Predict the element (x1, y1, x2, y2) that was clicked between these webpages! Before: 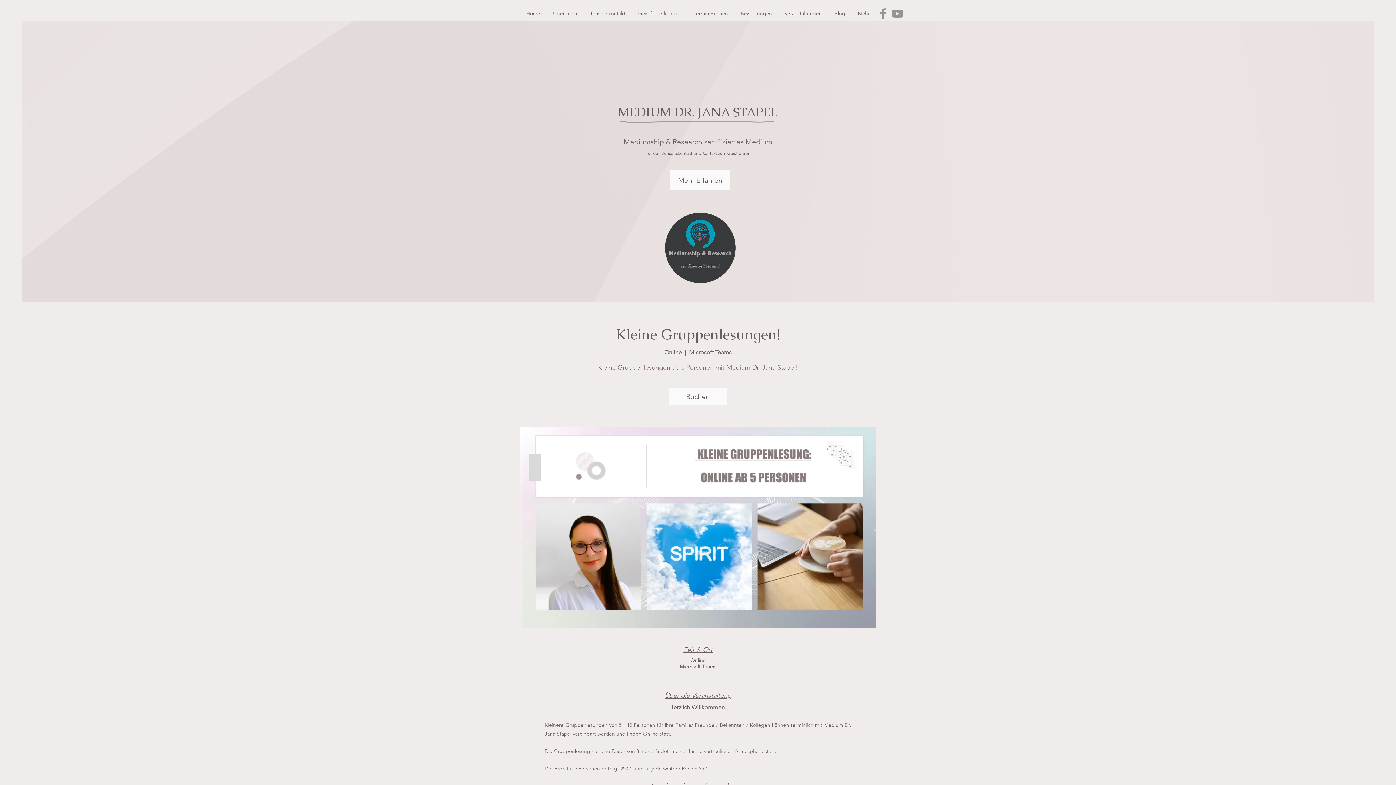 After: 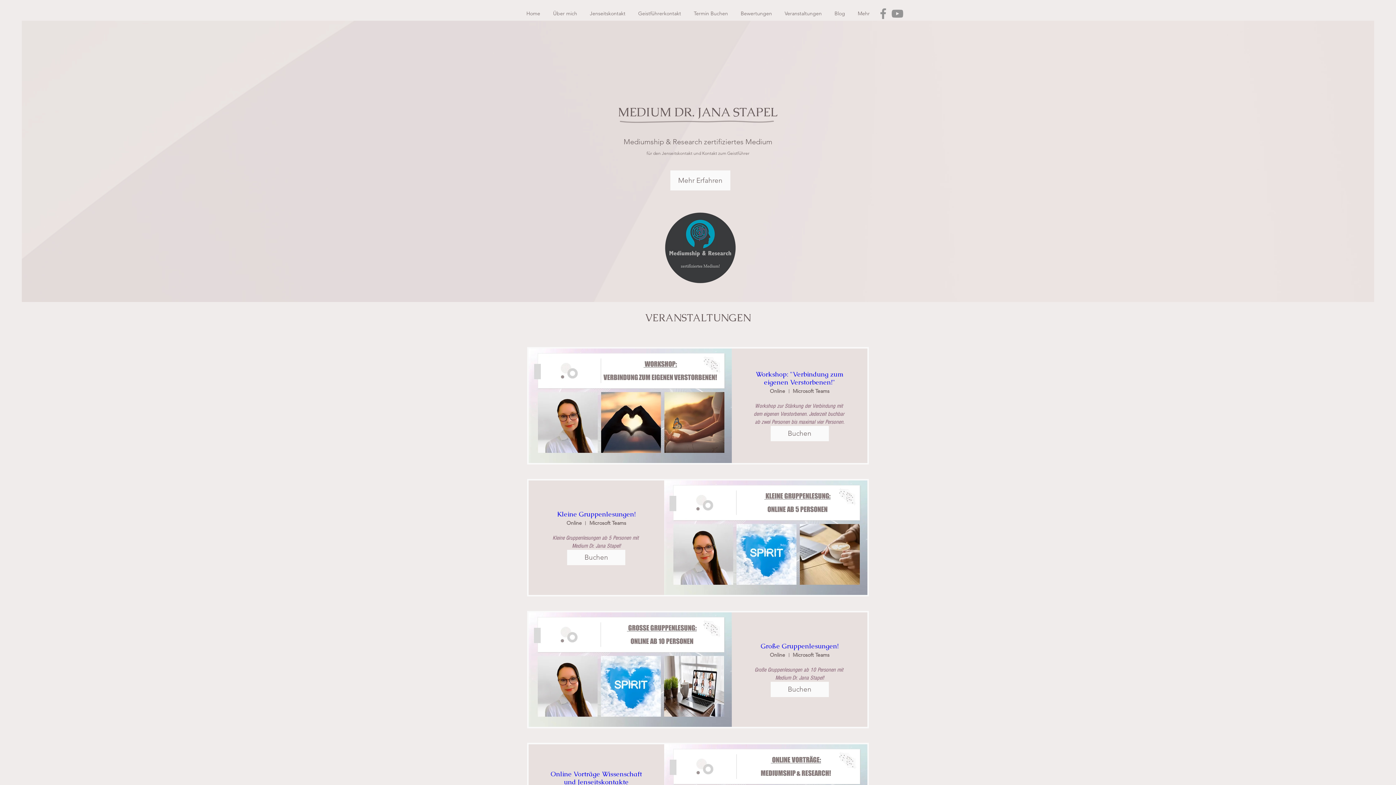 Action: label: Veranstaltungen bbox: (778, 6, 828, 20)